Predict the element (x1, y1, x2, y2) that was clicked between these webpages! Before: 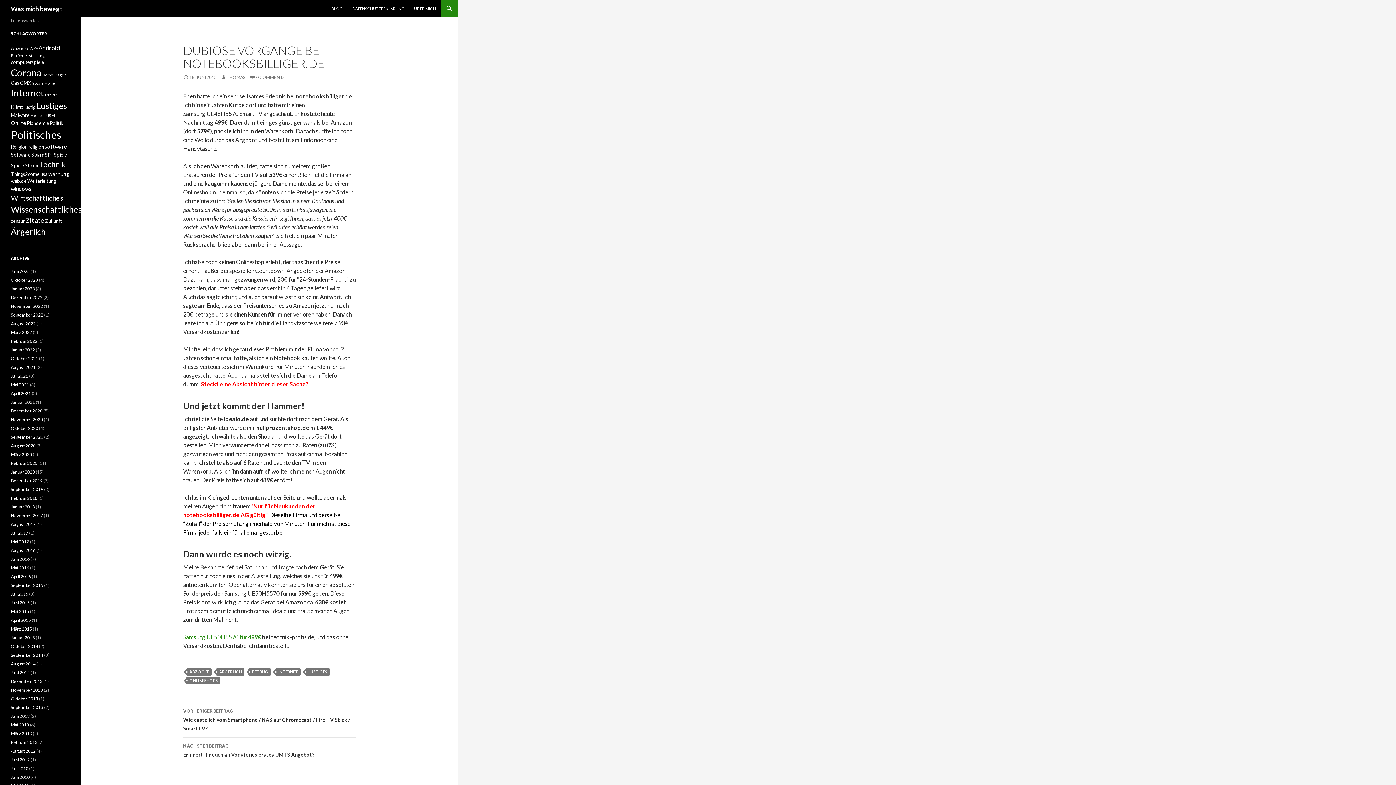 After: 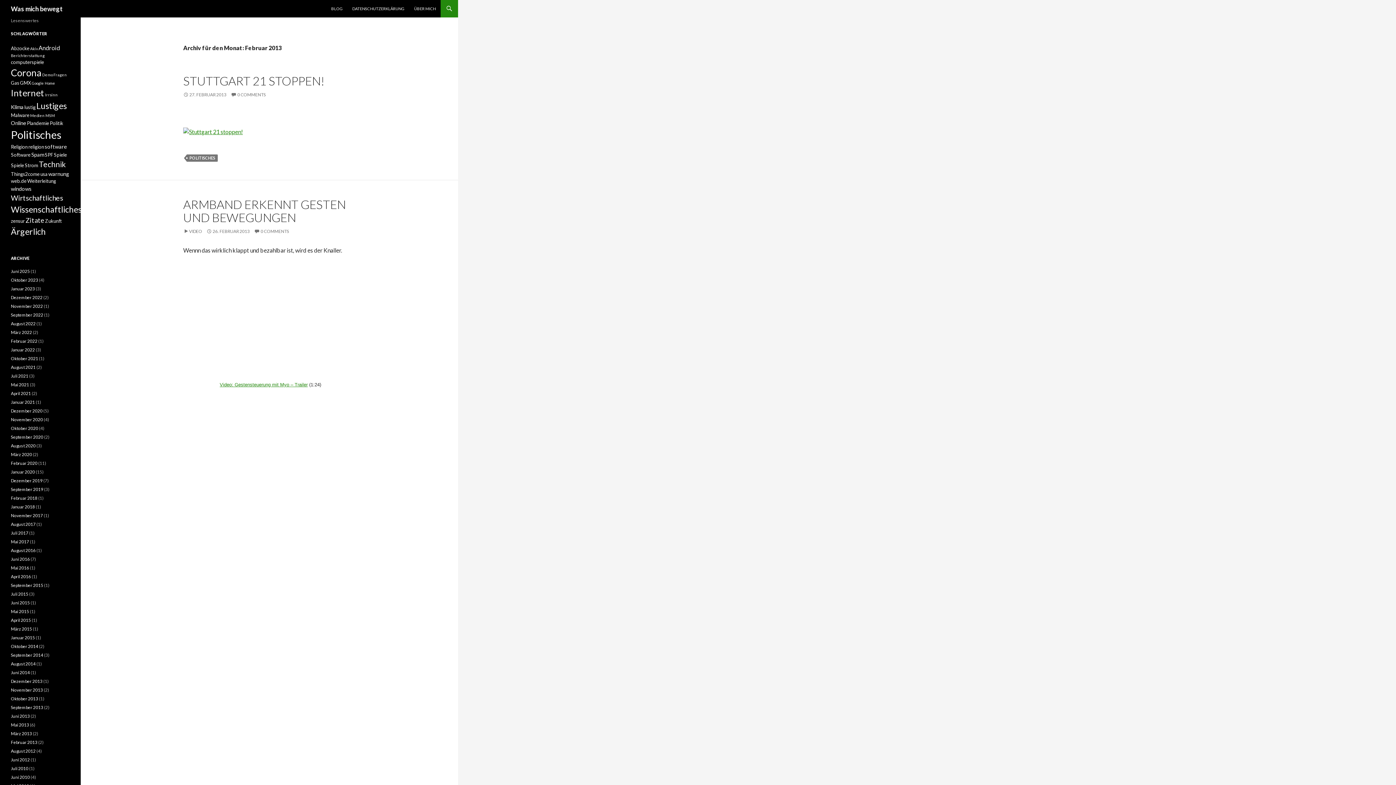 Action: bbox: (10, 740, 37, 745) label: Februar 2013